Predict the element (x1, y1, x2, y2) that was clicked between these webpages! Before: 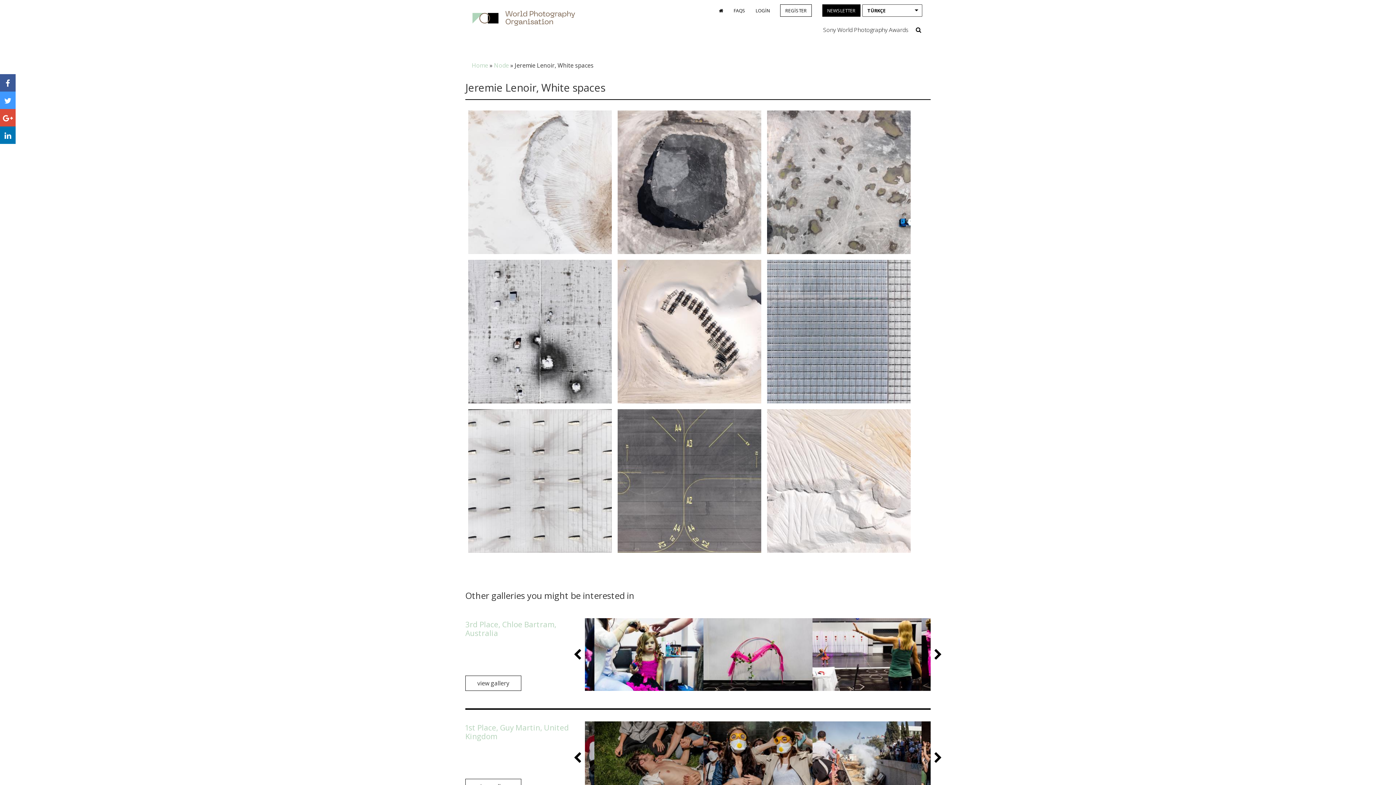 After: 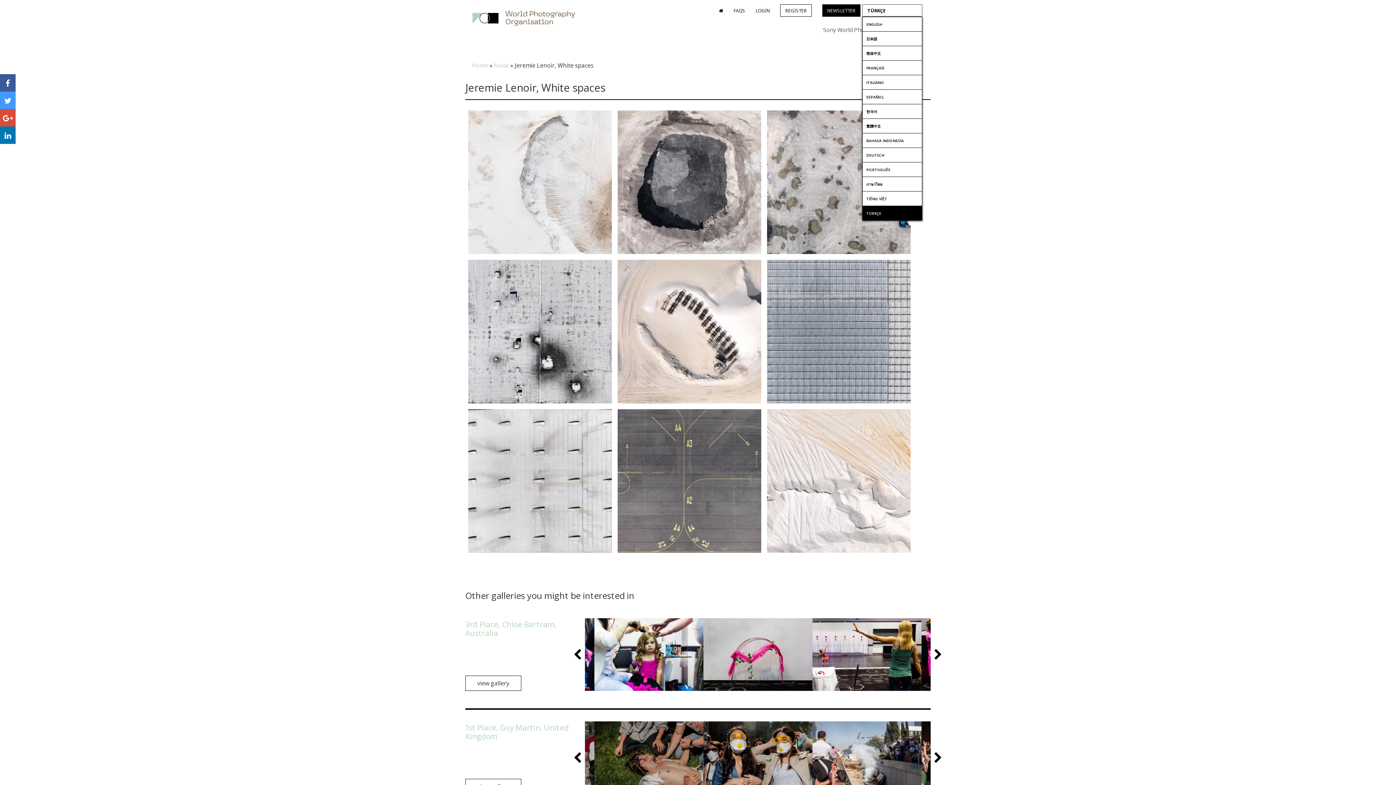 Action: label: TÜRKÇE bbox: (862, 4, 922, 16)